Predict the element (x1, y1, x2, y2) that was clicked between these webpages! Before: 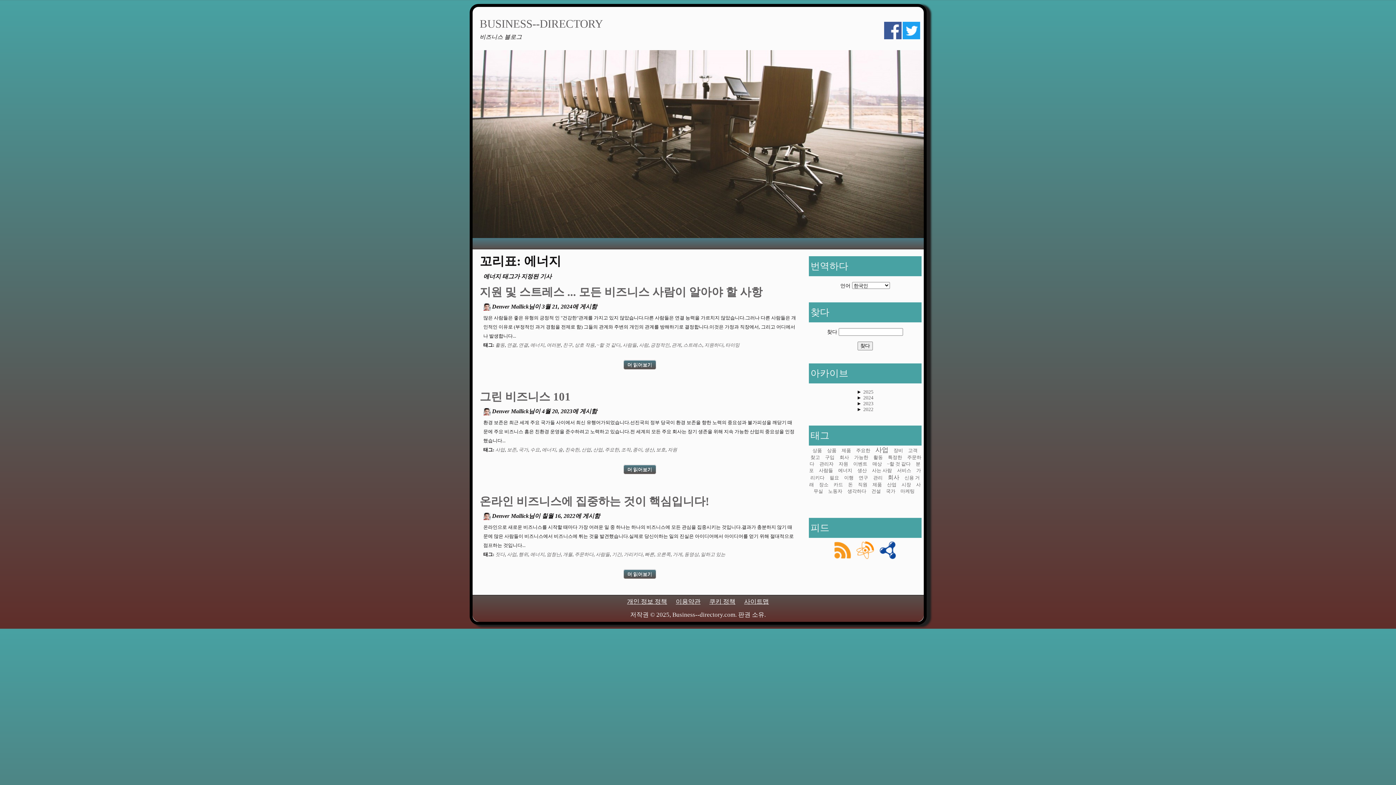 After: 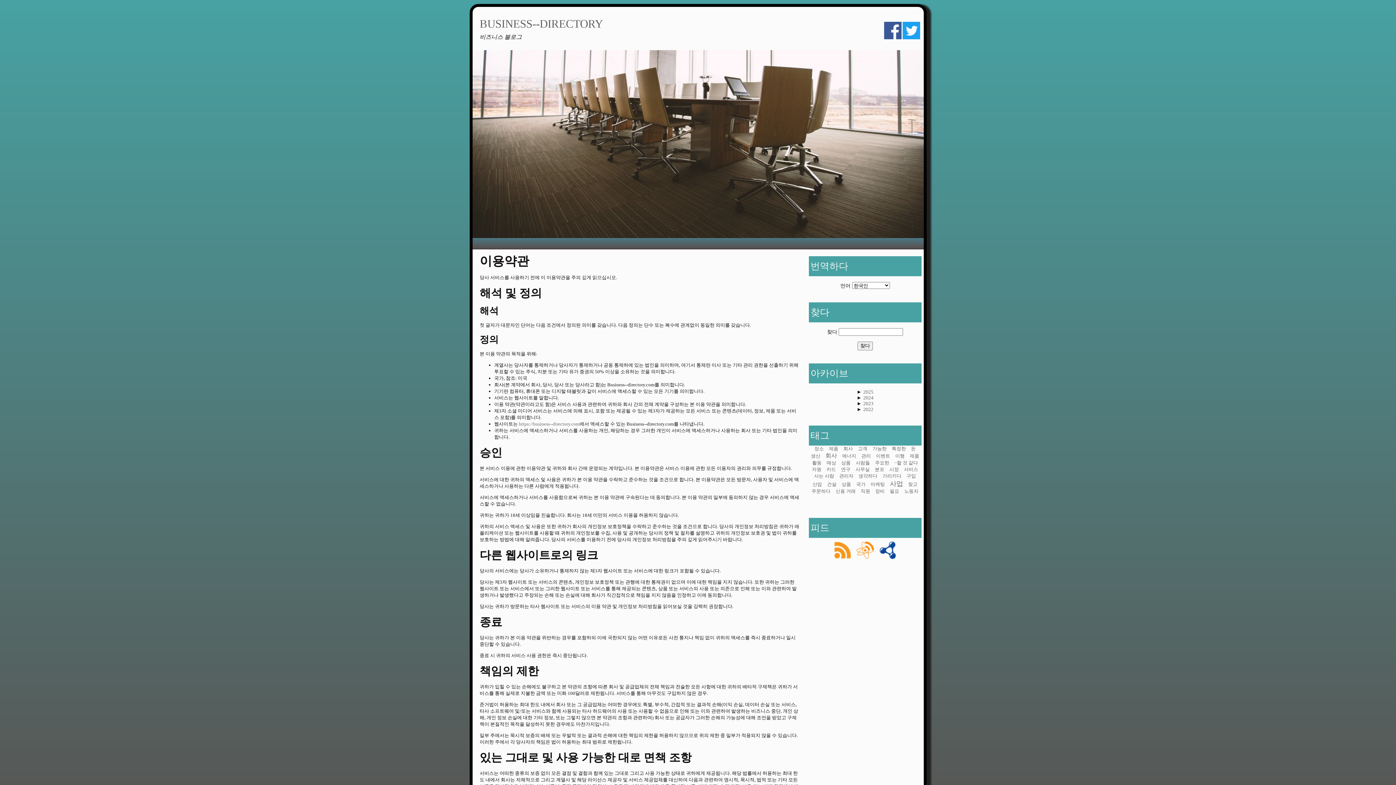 Action: label: 이용약관 bbox: (676, 598, 700, 605)